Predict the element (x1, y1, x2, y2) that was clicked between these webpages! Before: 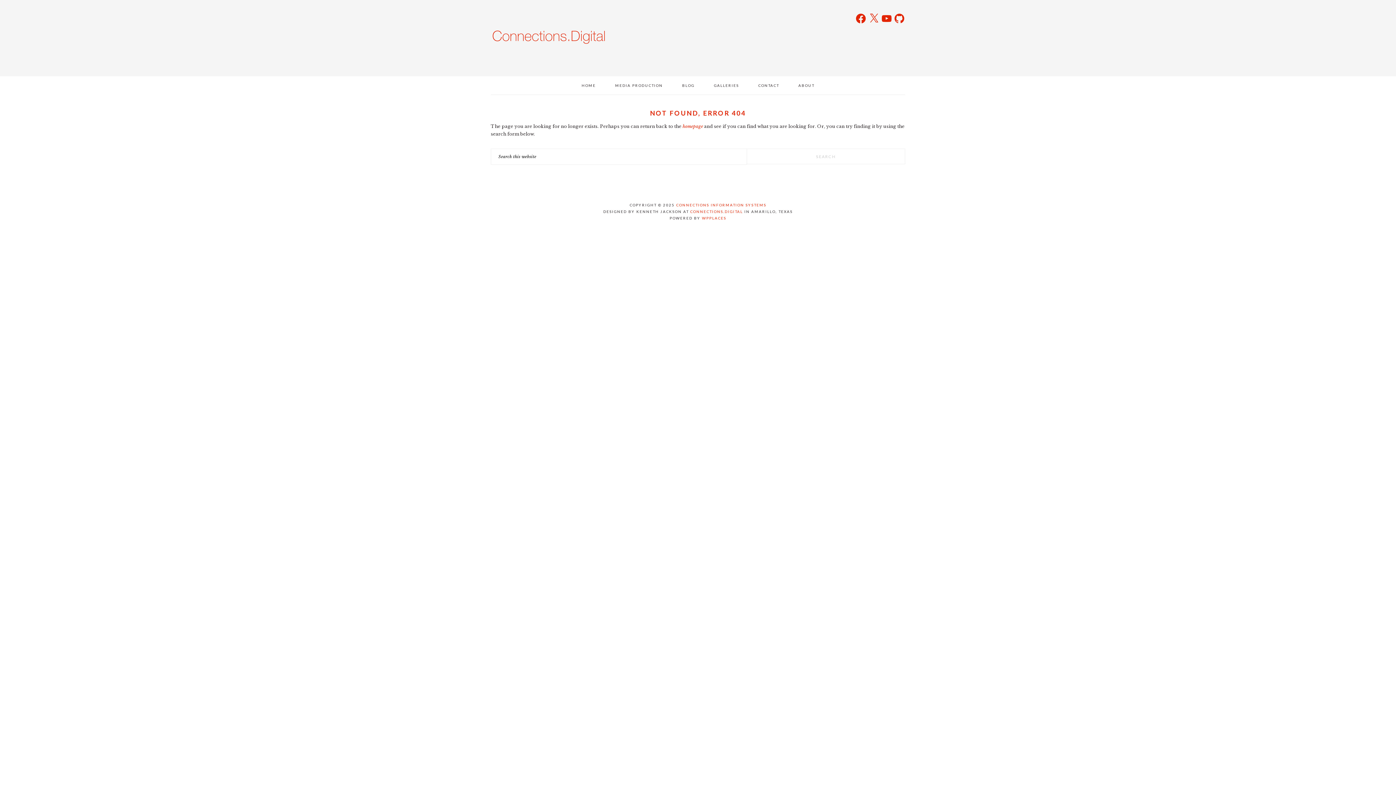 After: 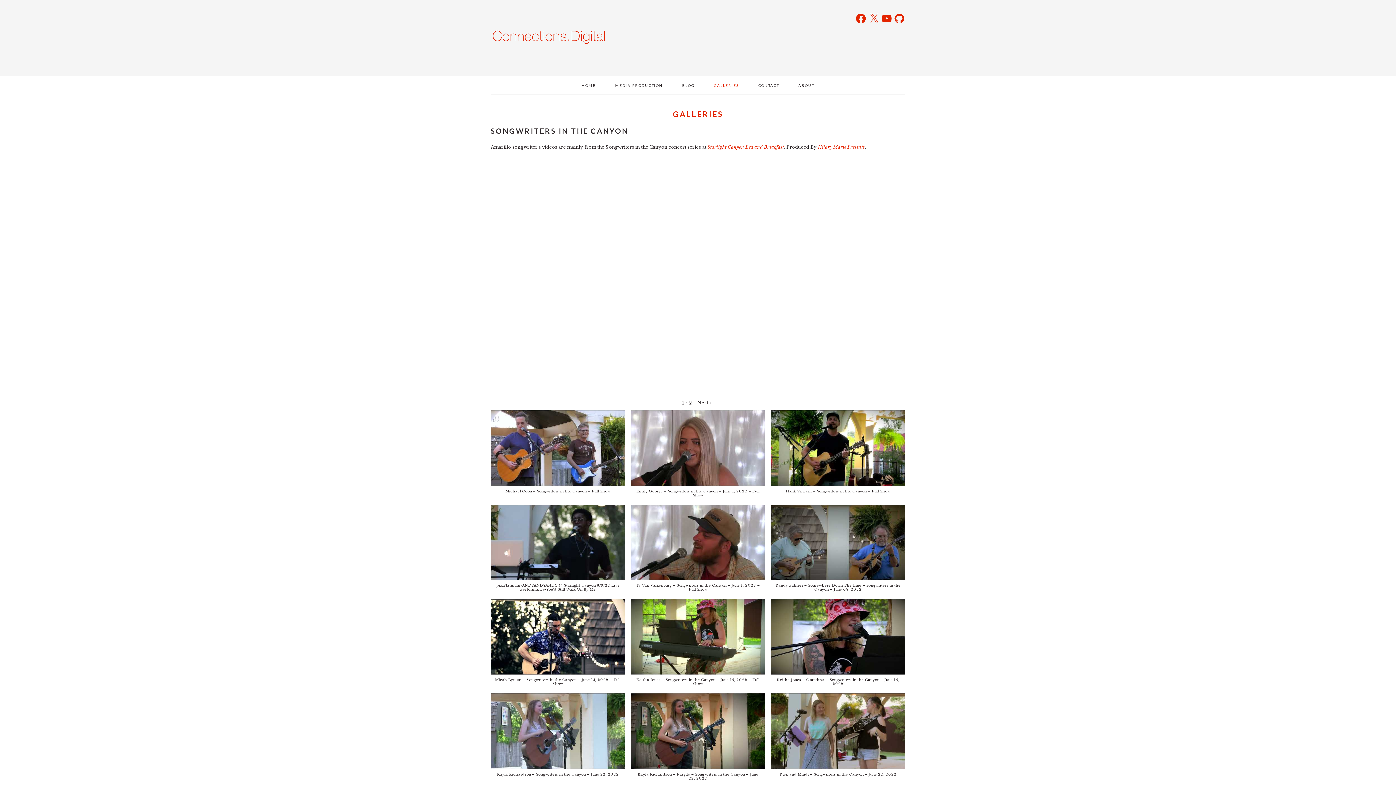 Action: bbox: (704, 76, 748, 94) label: GALLERIES